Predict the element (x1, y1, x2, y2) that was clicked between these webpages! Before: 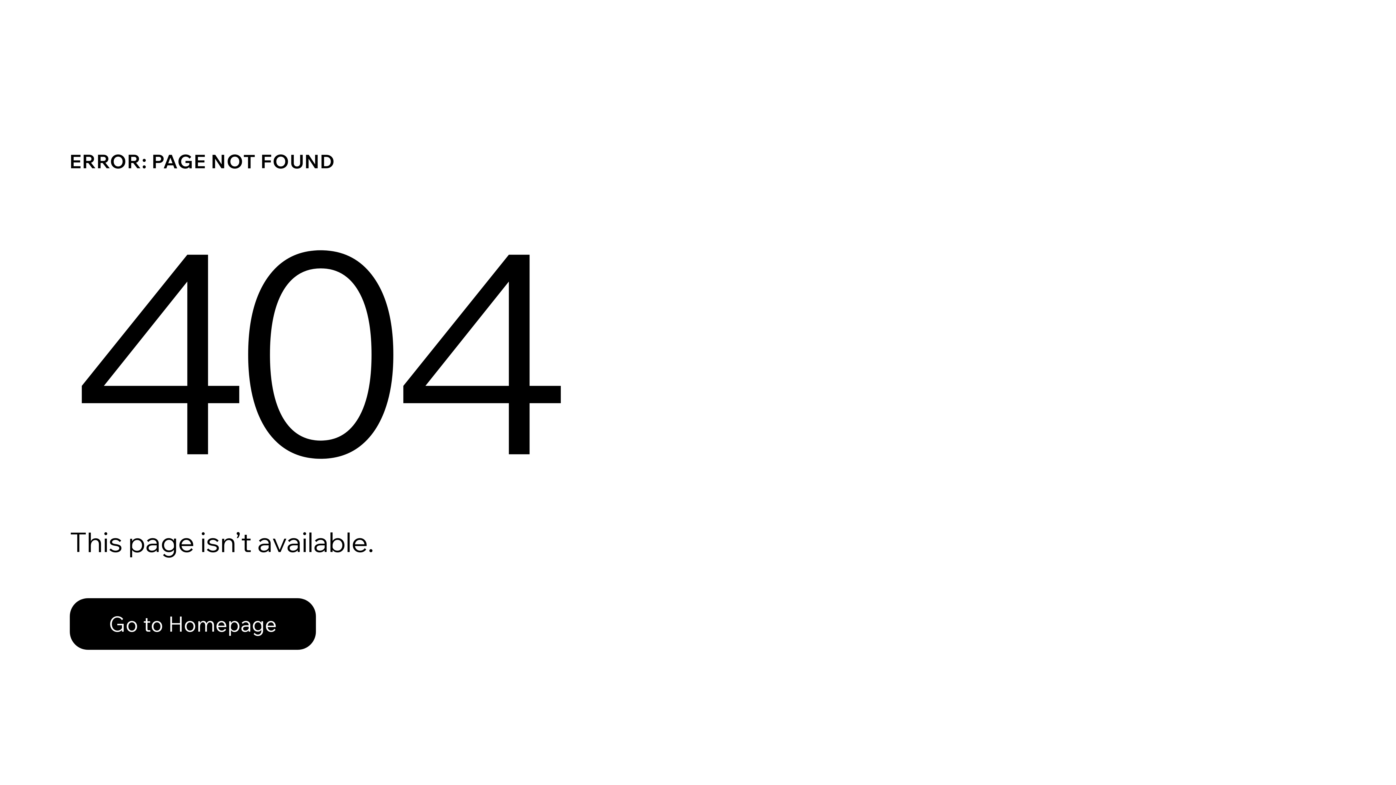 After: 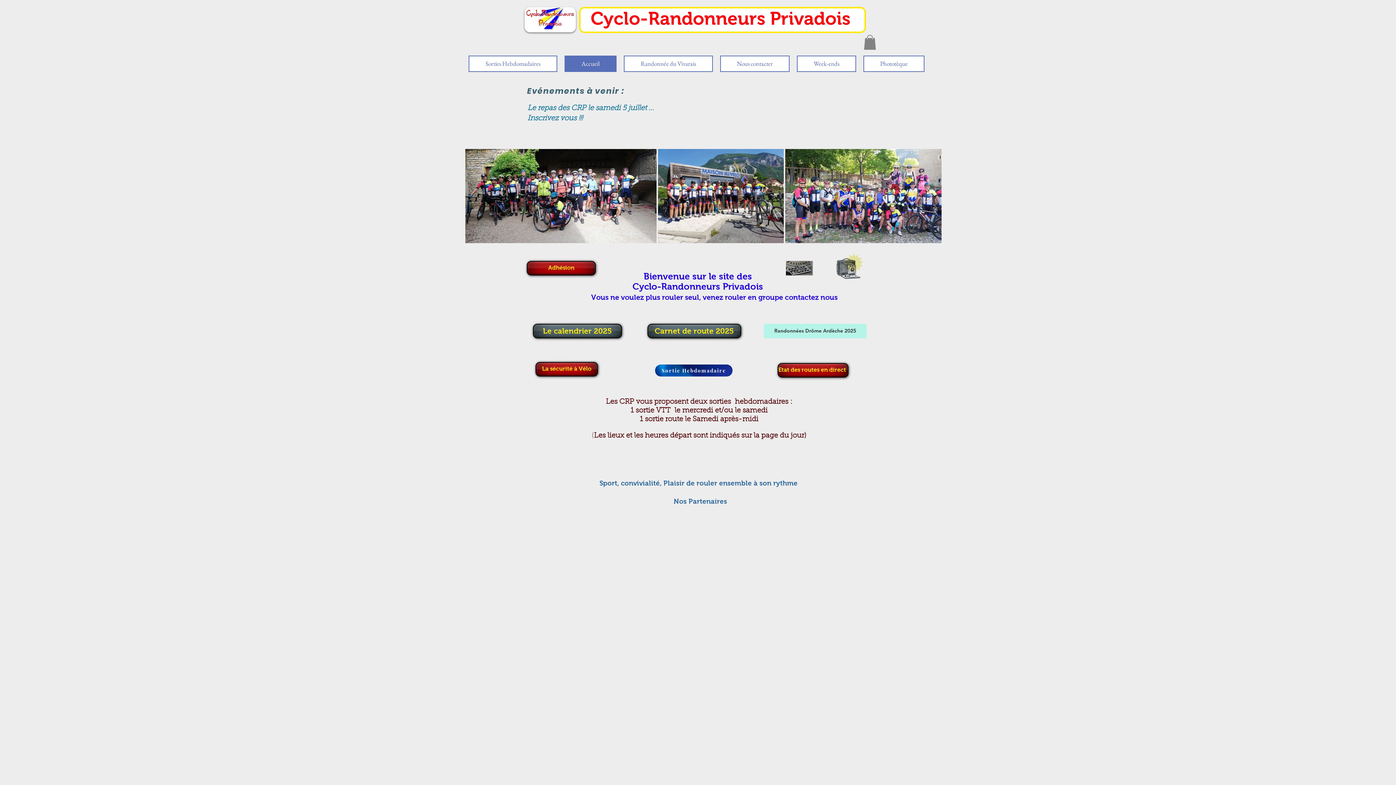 Action: label: Go to Homepage bbox: (69, 598, 316, 650)